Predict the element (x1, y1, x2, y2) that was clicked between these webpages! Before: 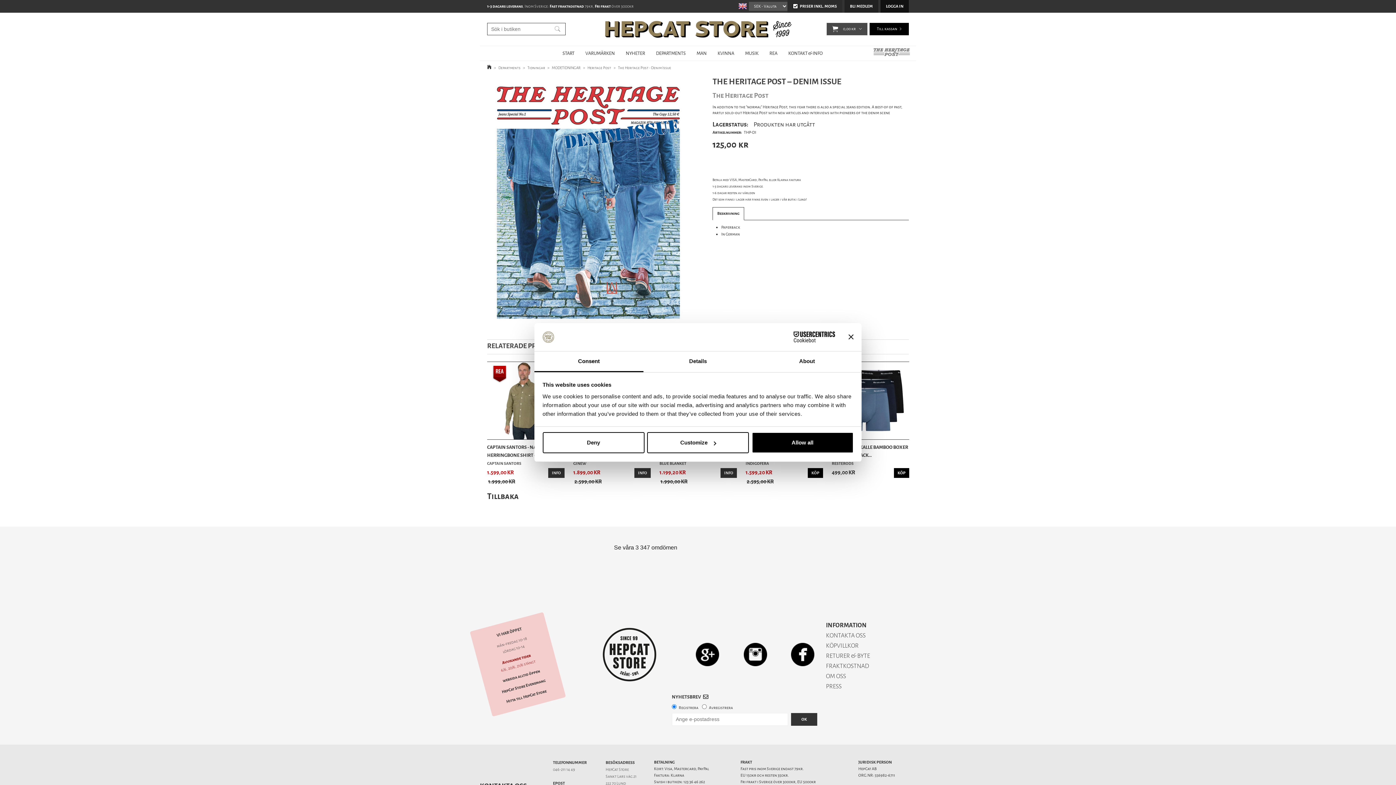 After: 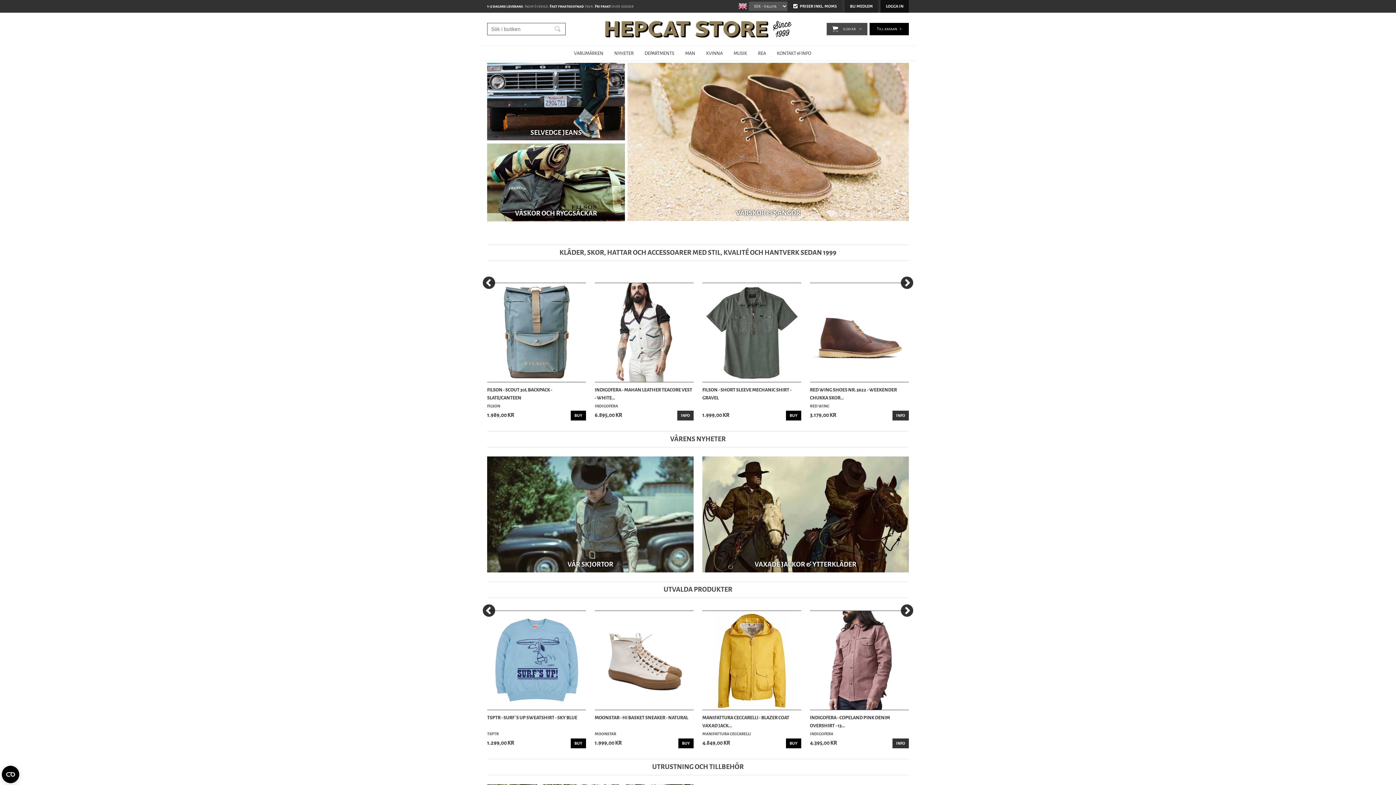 Action: bbox: (562, 46, 574, 60) label: START